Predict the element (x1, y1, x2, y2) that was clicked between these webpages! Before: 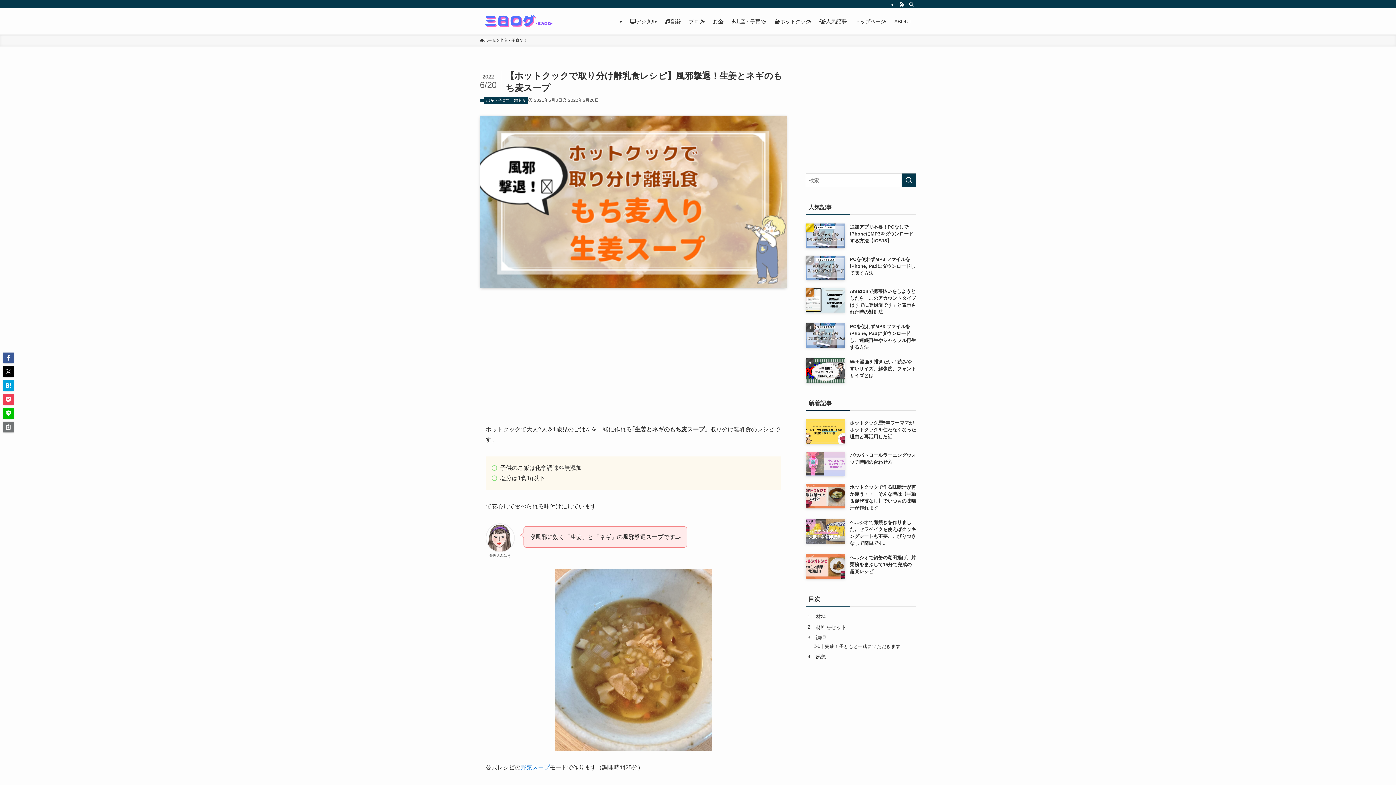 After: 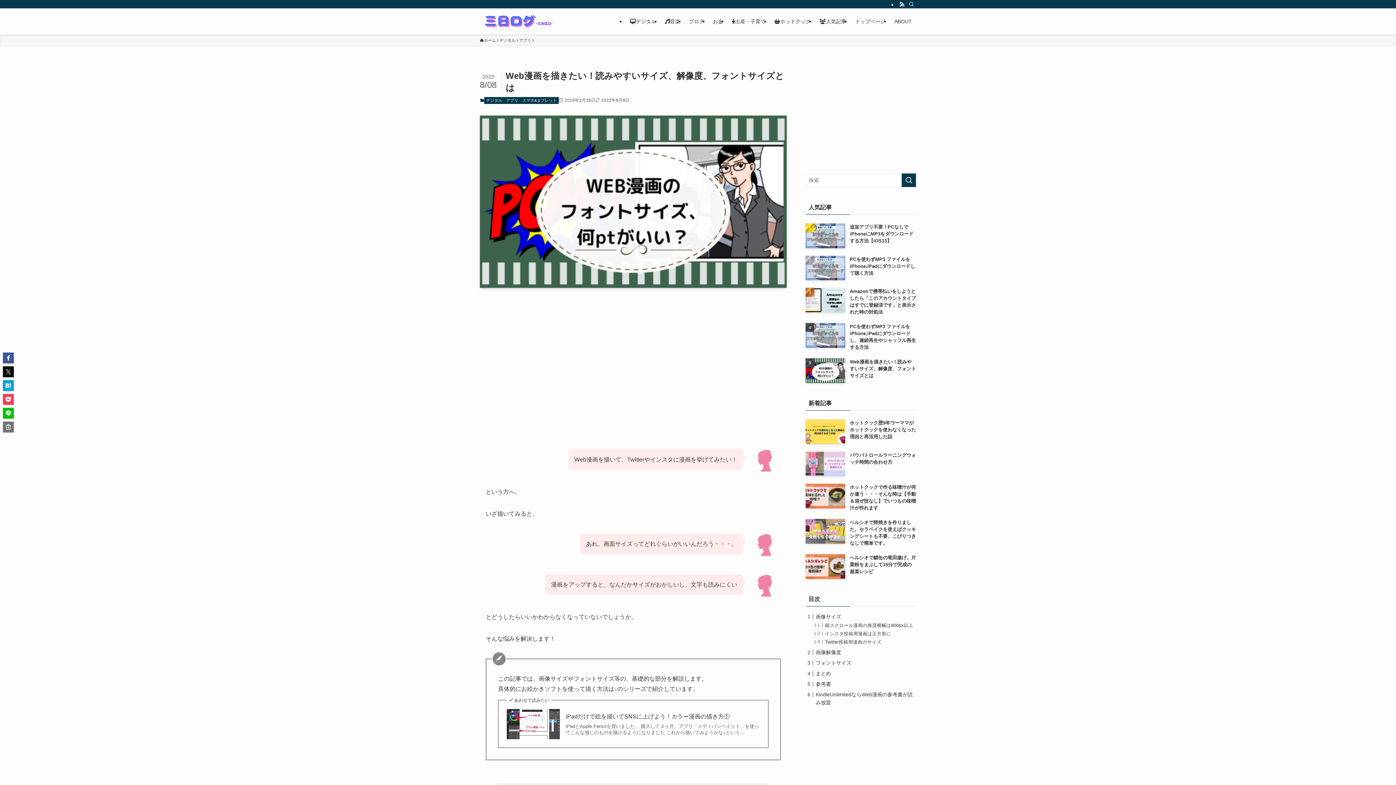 Action: bbox: (805, 267, 916, 292) label: Web漫画を描きたい！読みやすいサイズ、解像度、フォントサイズとは